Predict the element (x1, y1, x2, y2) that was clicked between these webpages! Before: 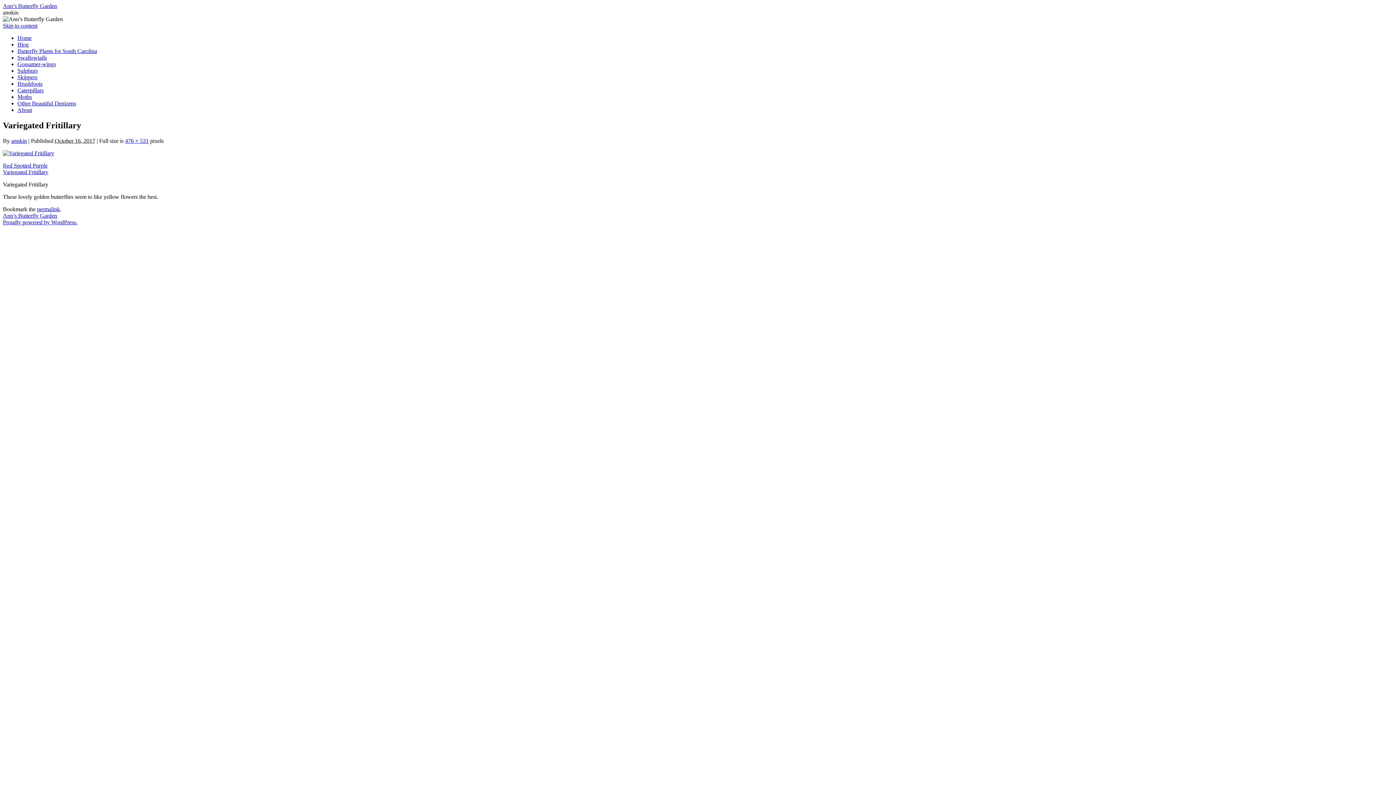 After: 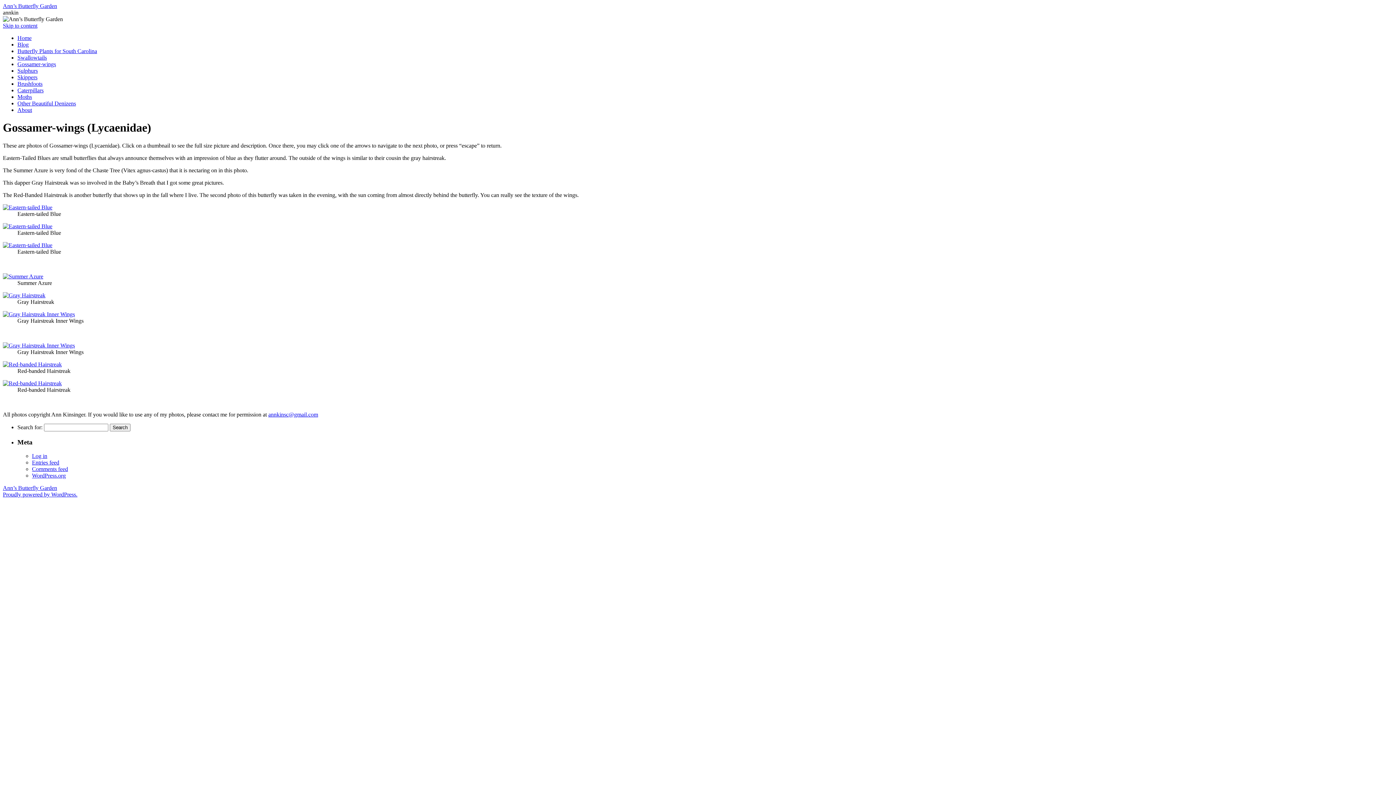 Action: label: Gossamer-wings bbox: (17, 61, 56, 67)